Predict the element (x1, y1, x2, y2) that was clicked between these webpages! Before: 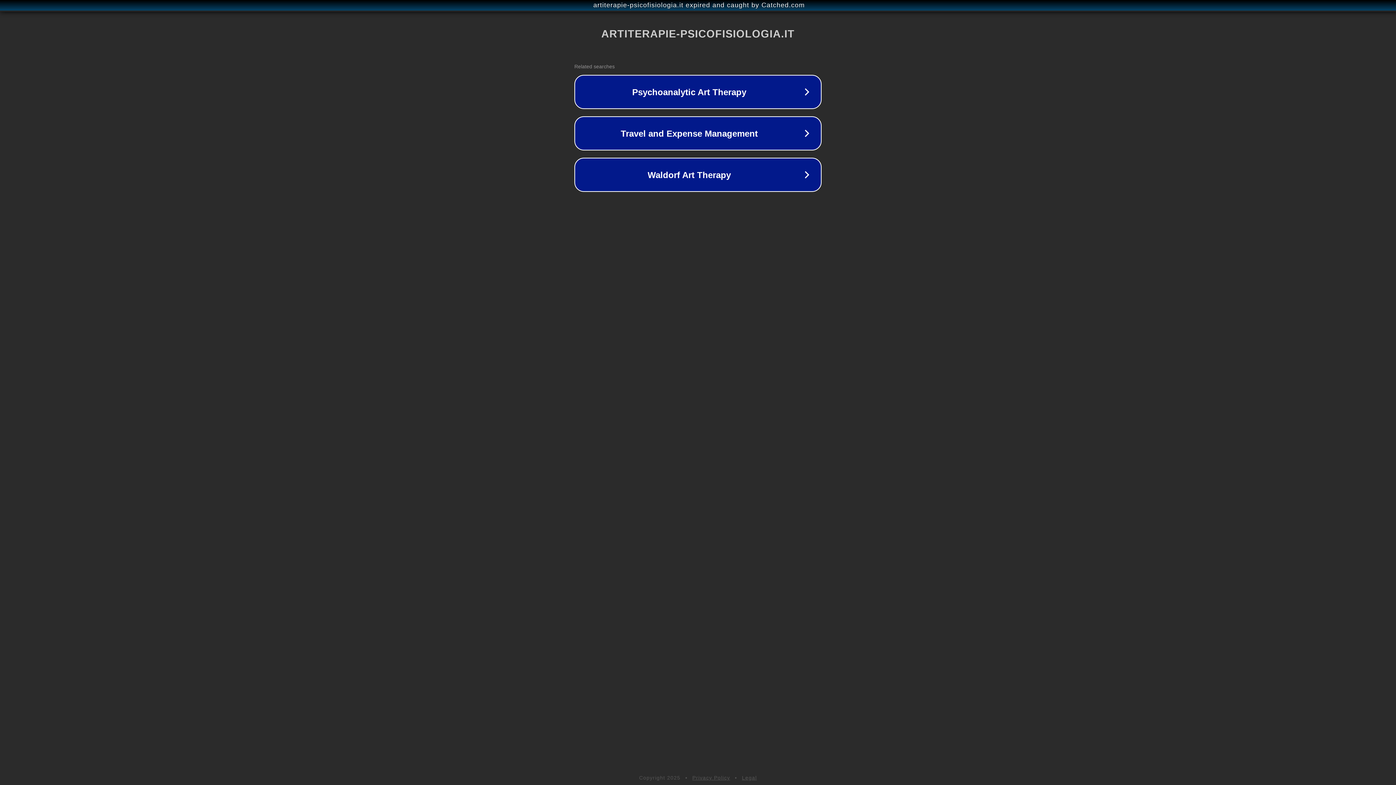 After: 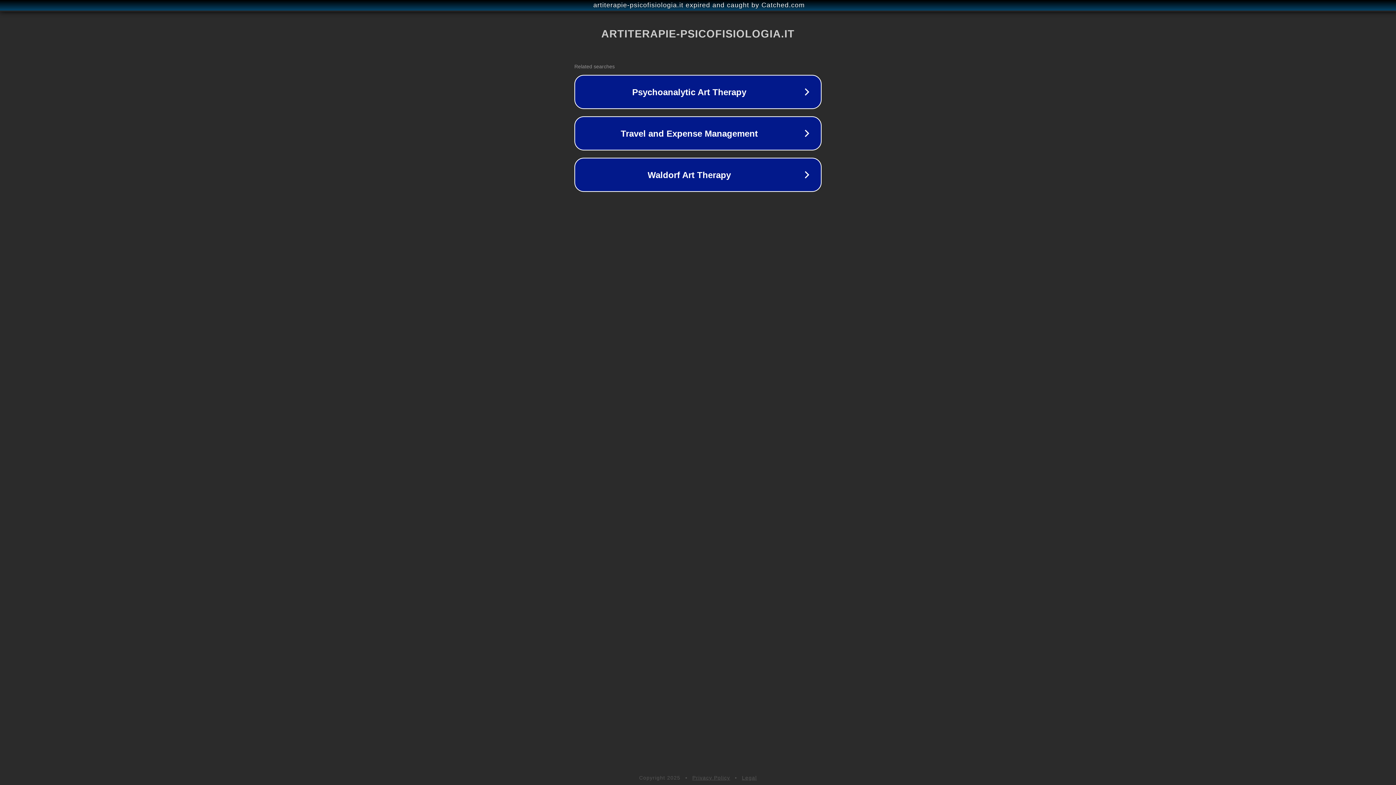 Action: bbox: (742, 775, 757, 781) label: Legal